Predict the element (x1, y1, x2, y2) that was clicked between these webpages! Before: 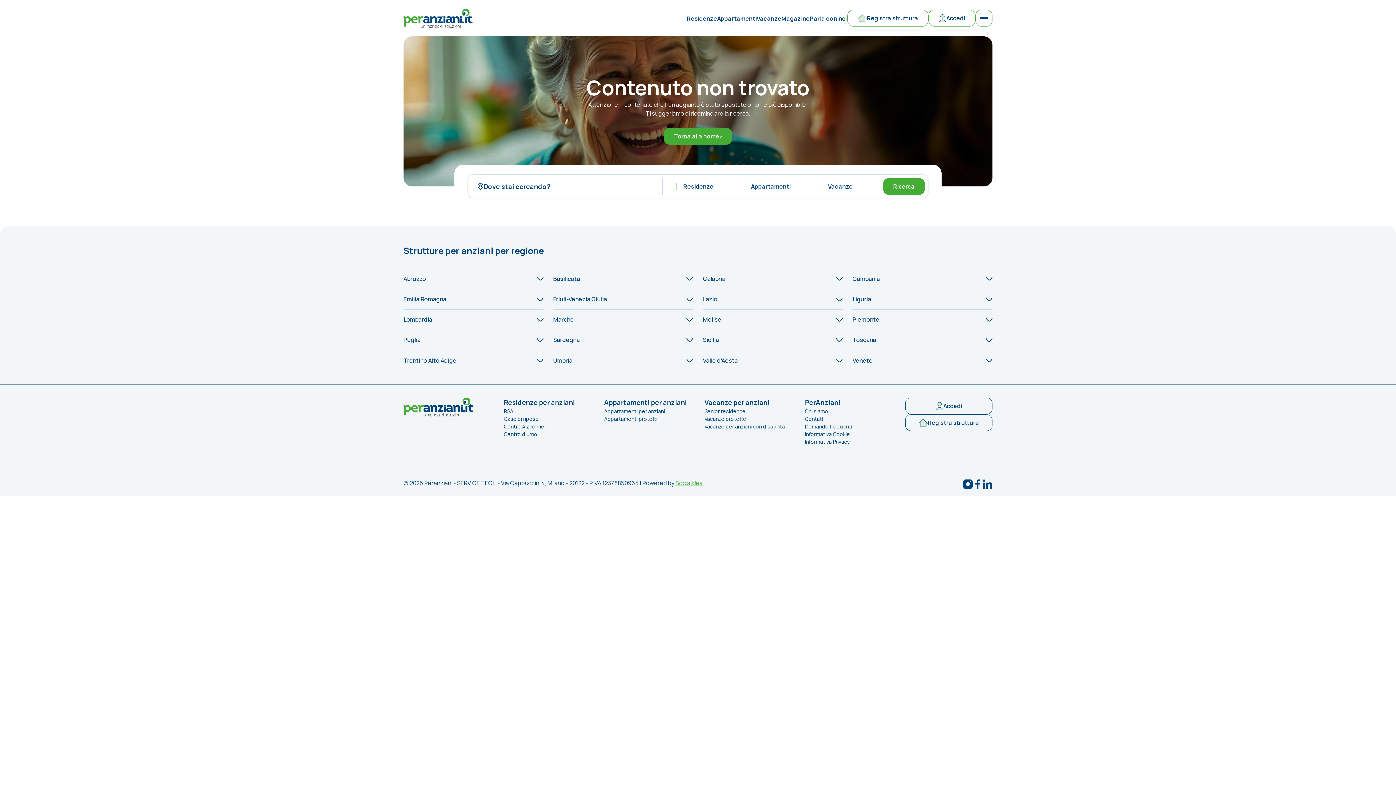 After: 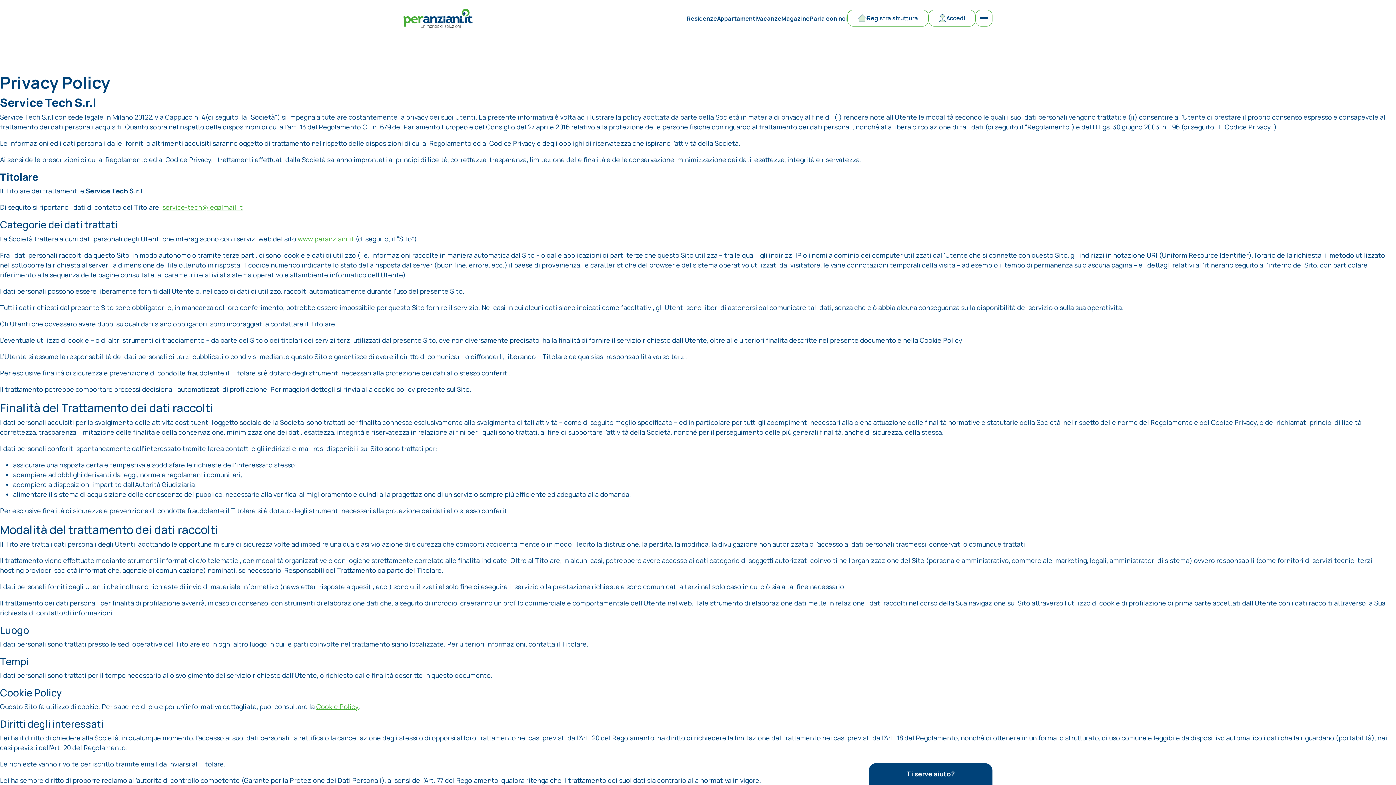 Action: bbox: (805, 438, 892, 445) label: Informativa Privacy